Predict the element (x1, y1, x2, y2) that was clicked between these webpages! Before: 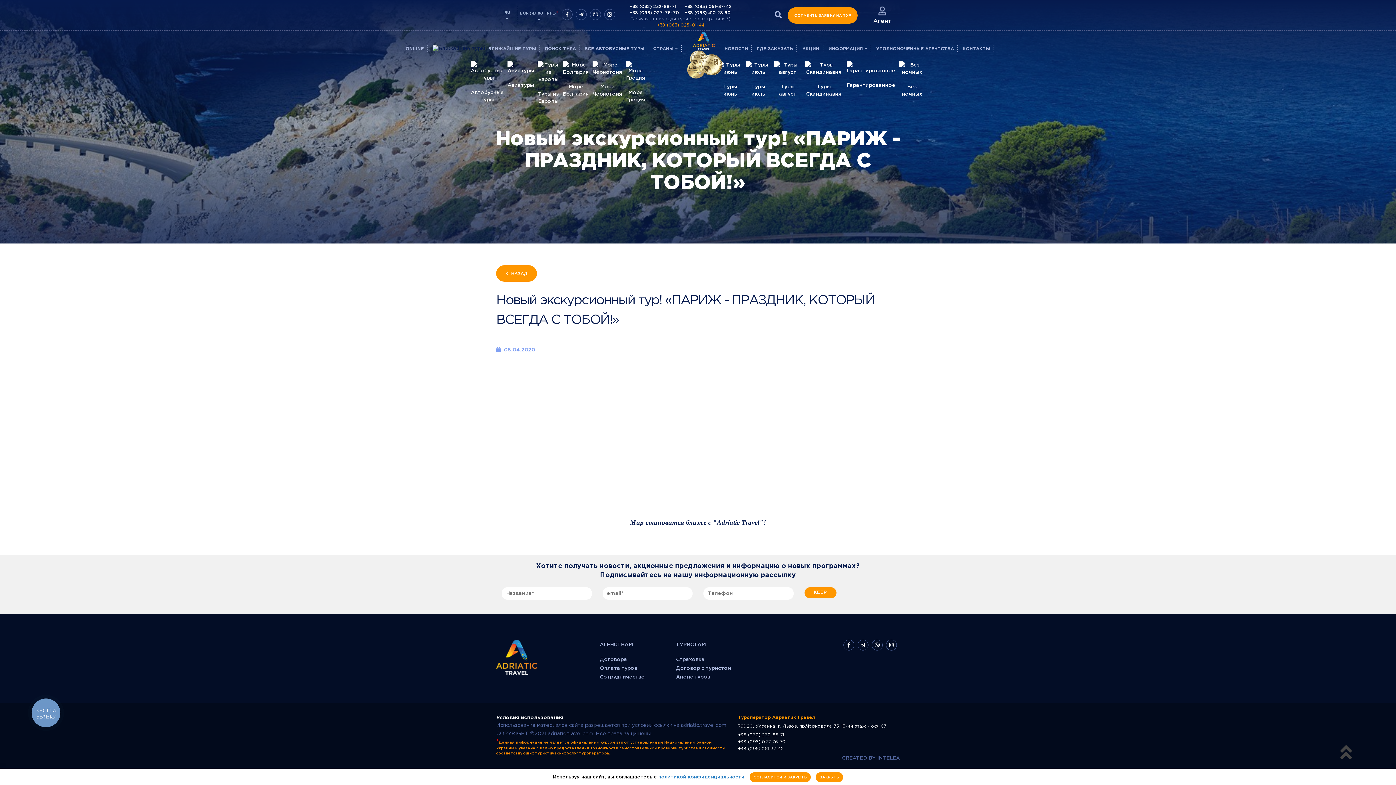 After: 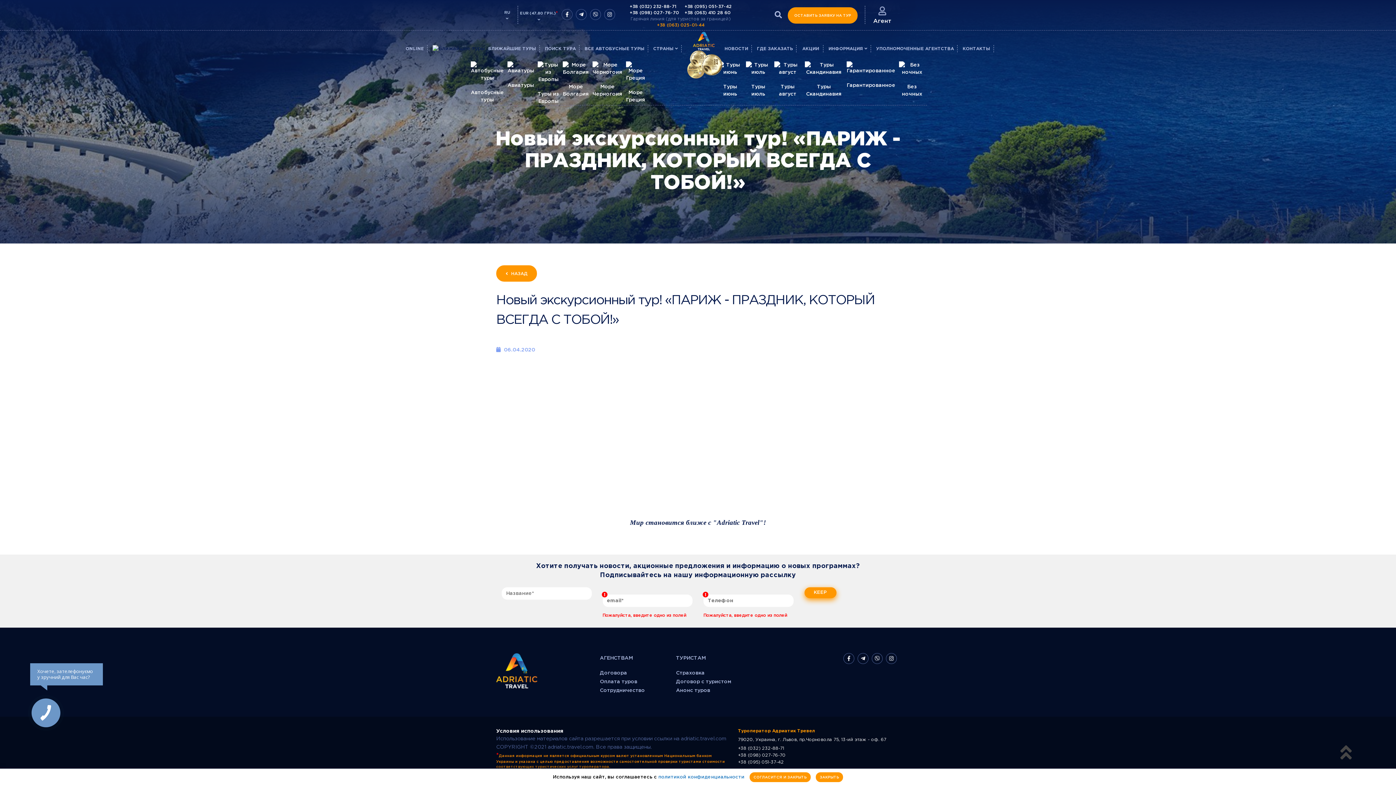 Action: label: KEEP bbox: (804, 587, 836, 598)